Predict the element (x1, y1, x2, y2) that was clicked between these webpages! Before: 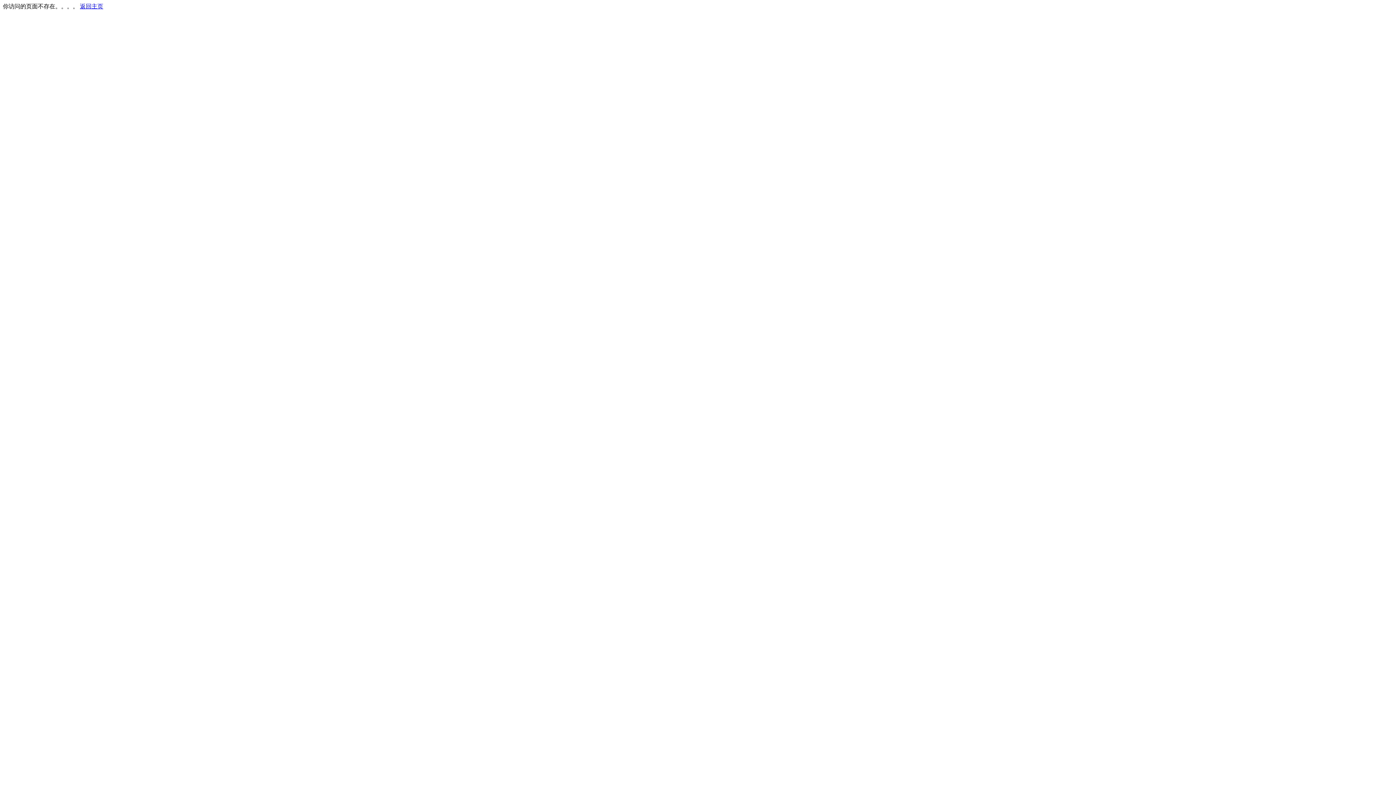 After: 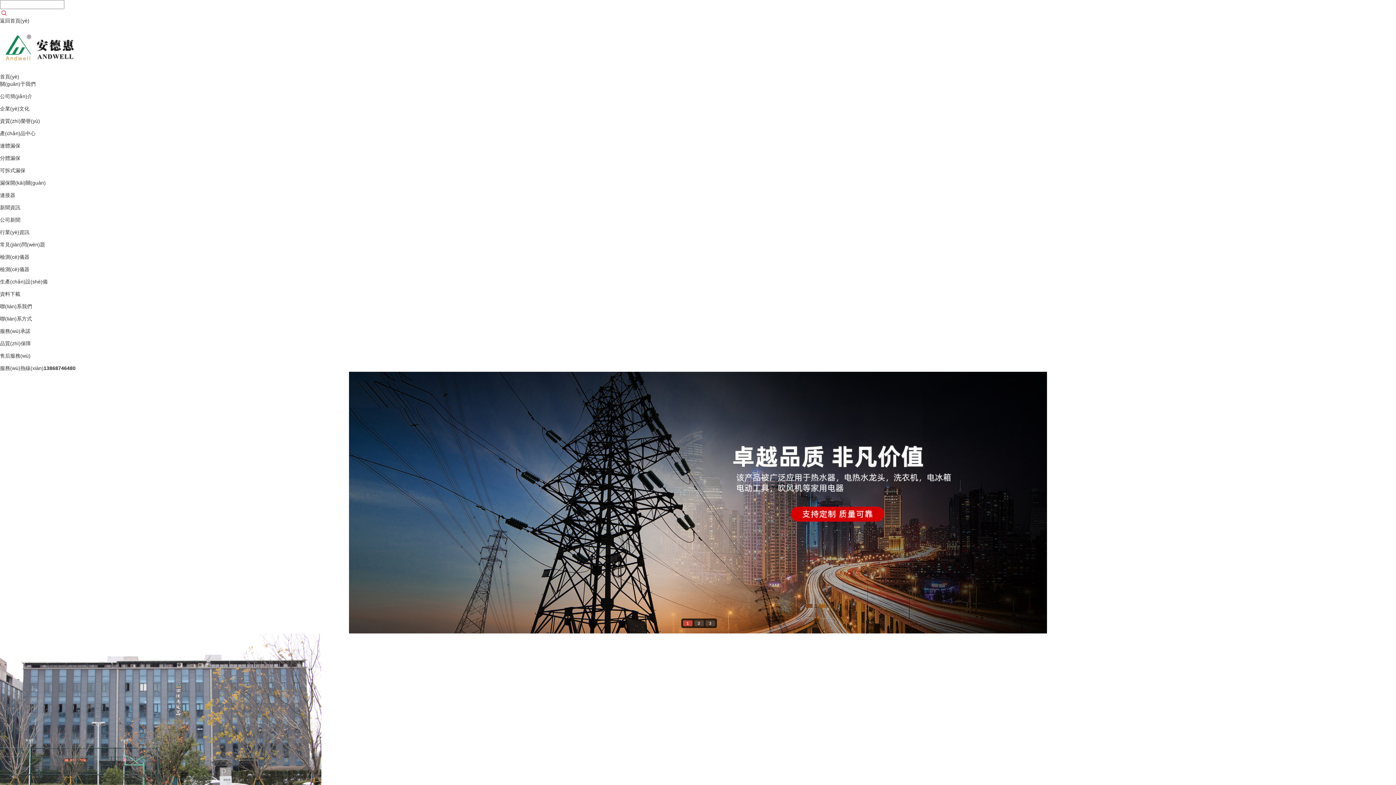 Action: bbox: (80, 3, 103, 9) label: 返回主页